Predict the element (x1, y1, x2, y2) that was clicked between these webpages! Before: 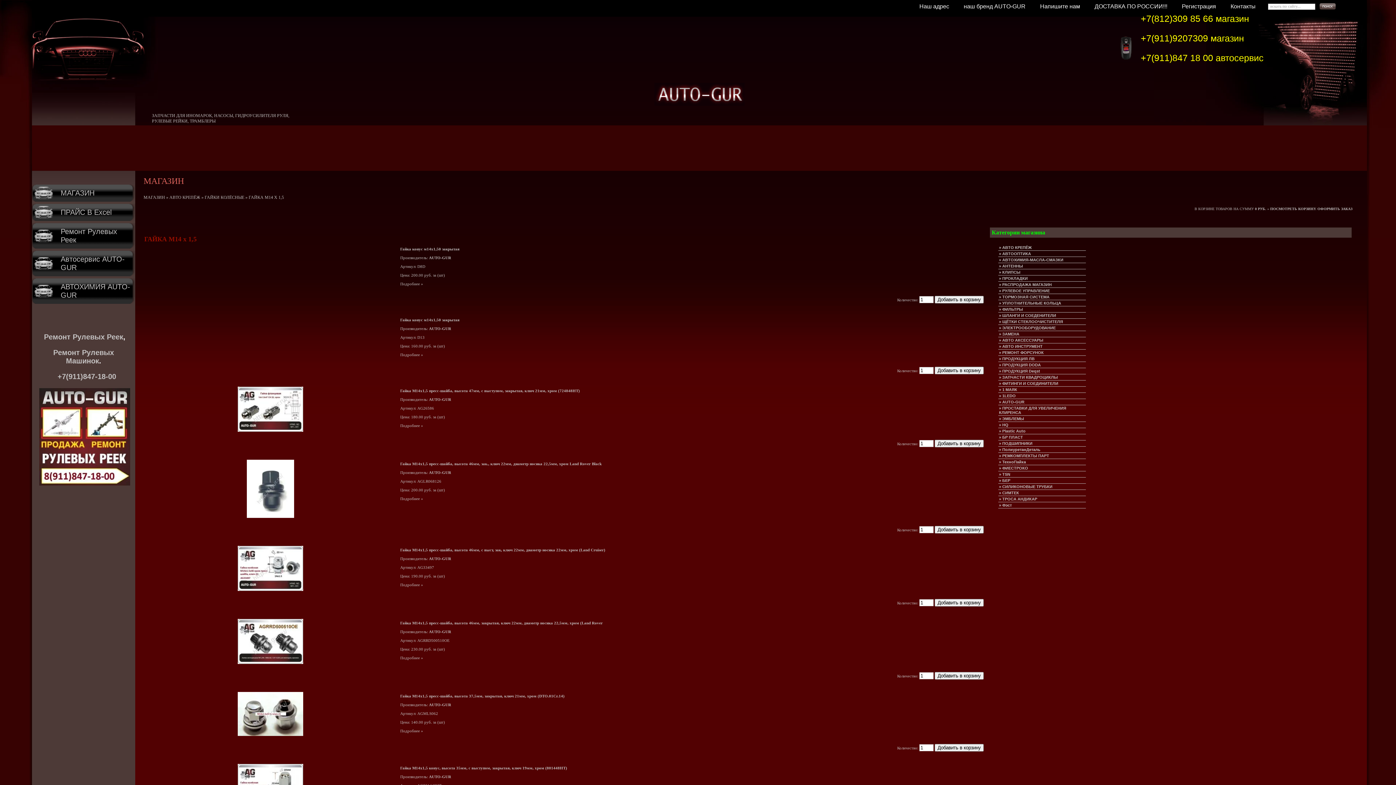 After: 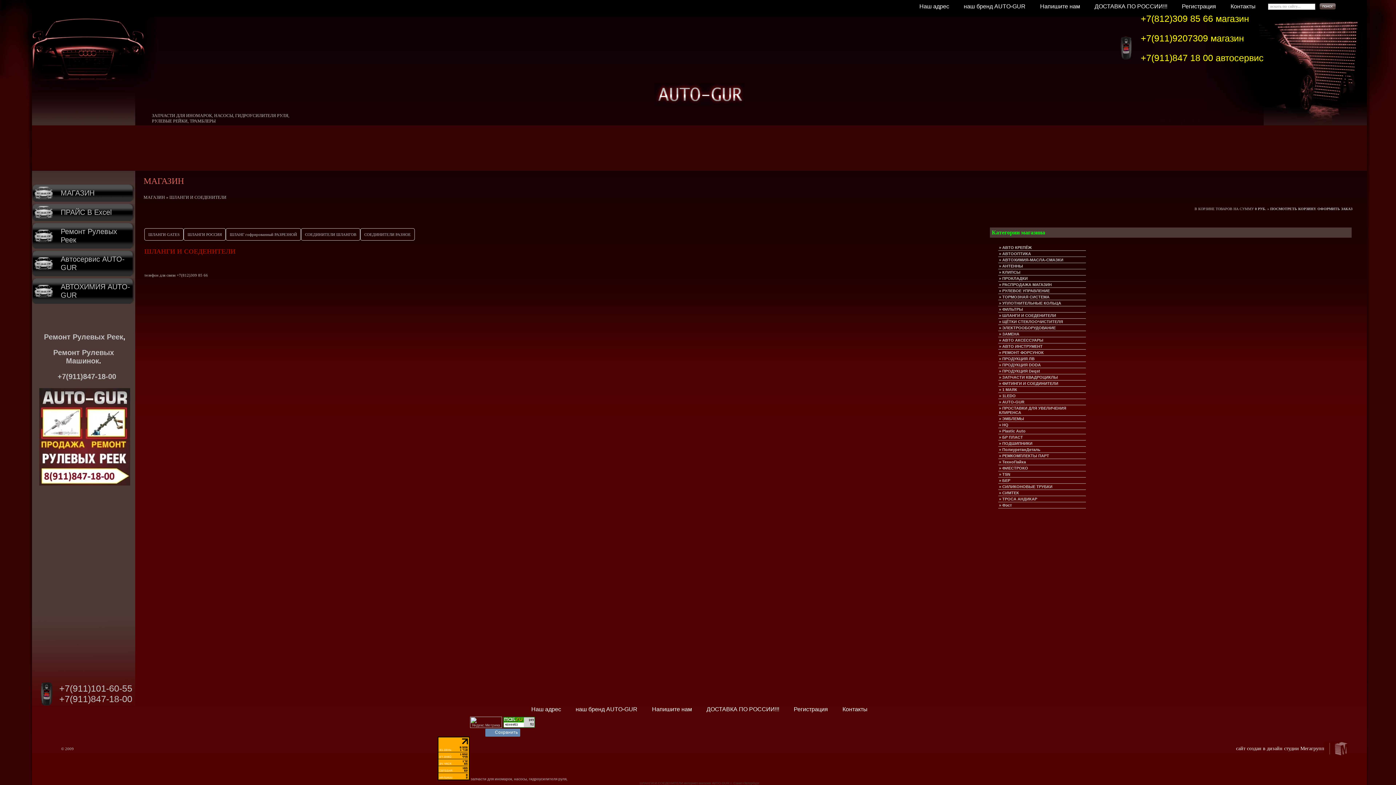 Action: label: » ШЛАНГИ И СОЕДЕНИТЕЛИ bbox: (998, 312, 1086, 318)